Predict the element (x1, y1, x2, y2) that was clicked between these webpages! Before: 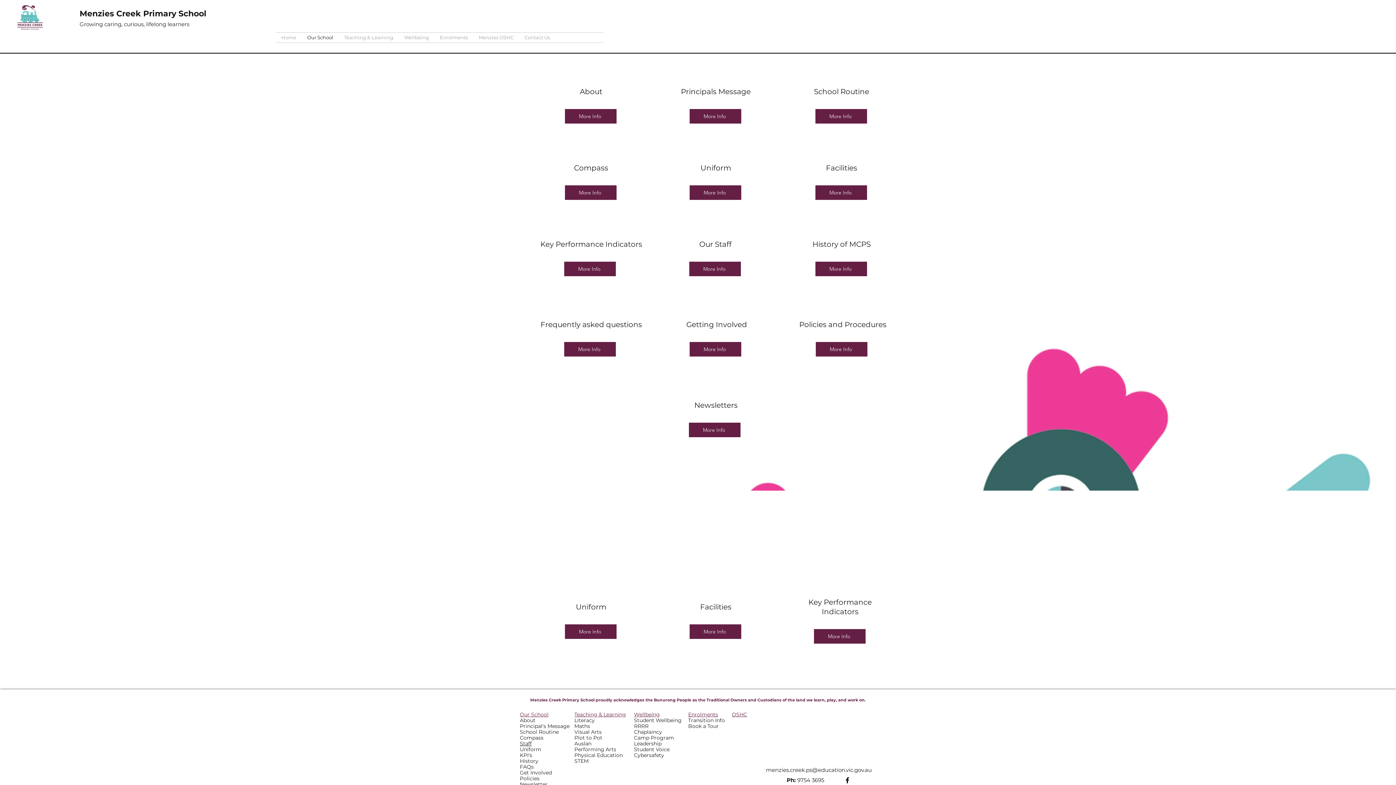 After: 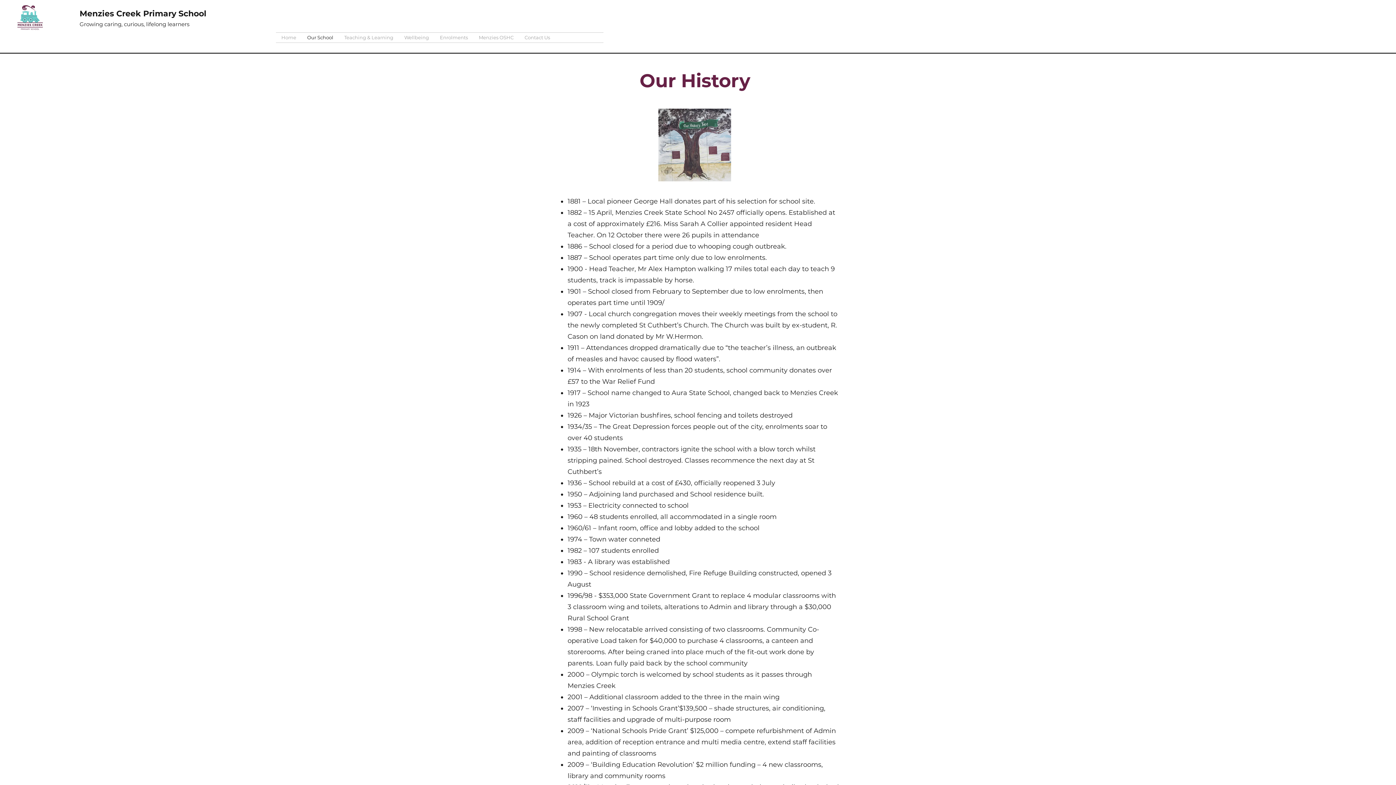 Action: label: History bbox: (520, 758, 538, 764)